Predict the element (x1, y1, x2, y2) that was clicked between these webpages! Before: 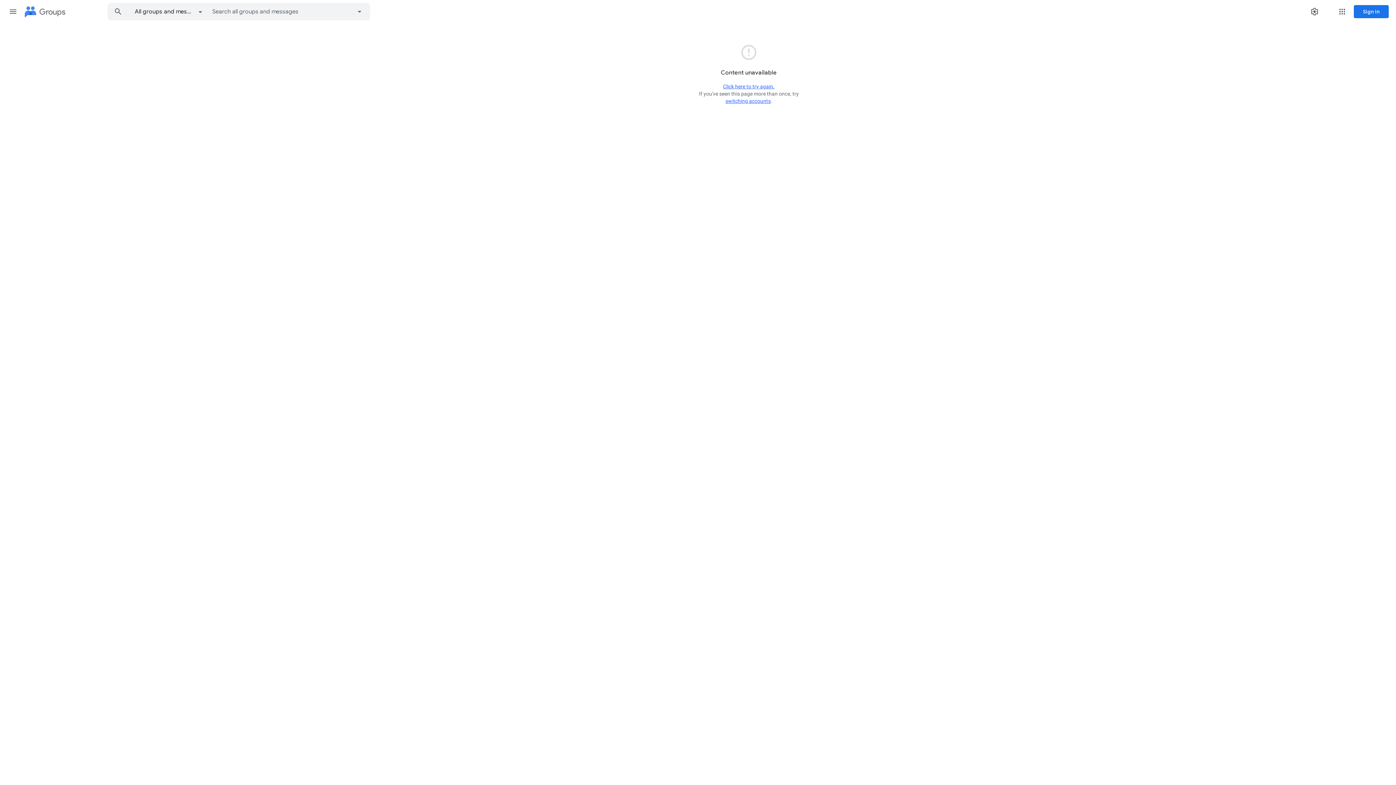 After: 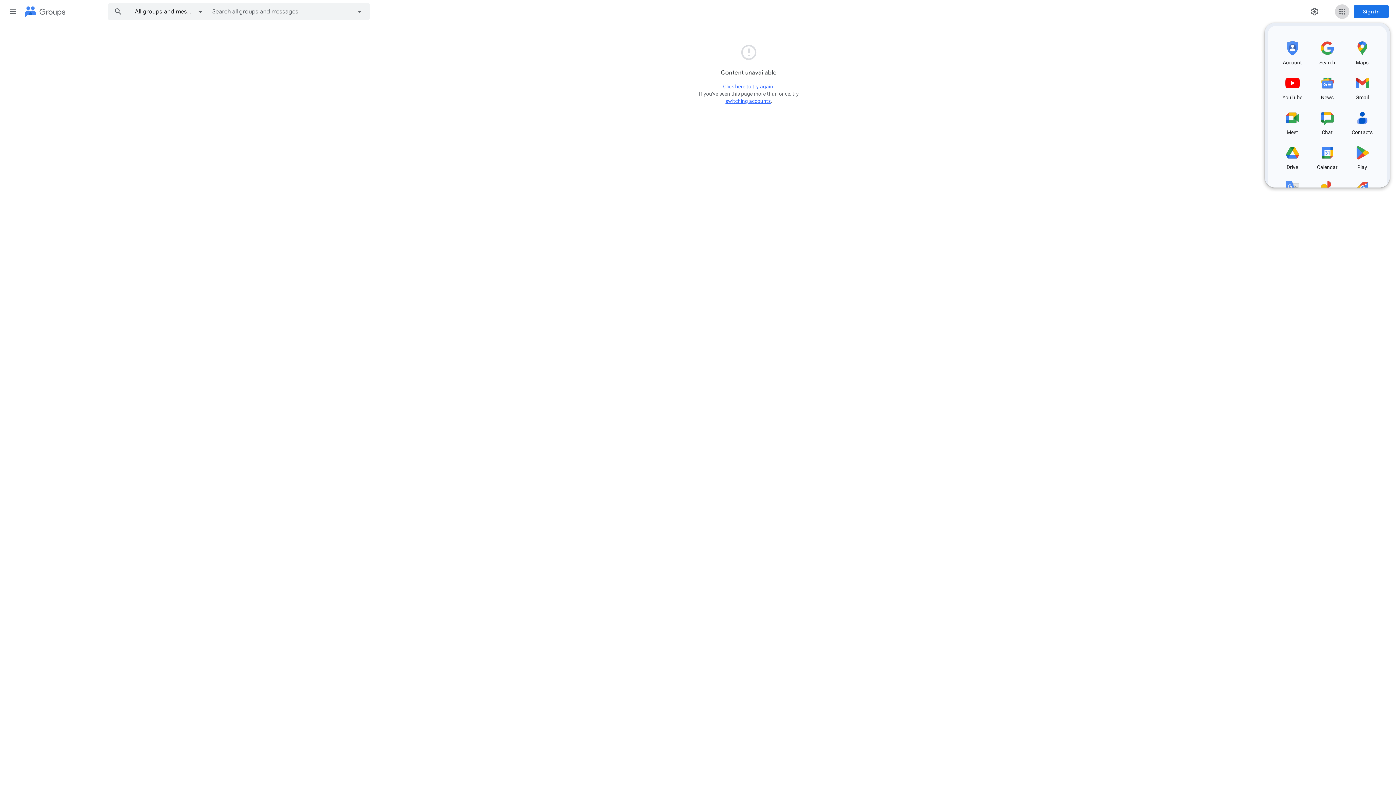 Action: label: Google apps bbox: (1335, 4, 1349, 18)